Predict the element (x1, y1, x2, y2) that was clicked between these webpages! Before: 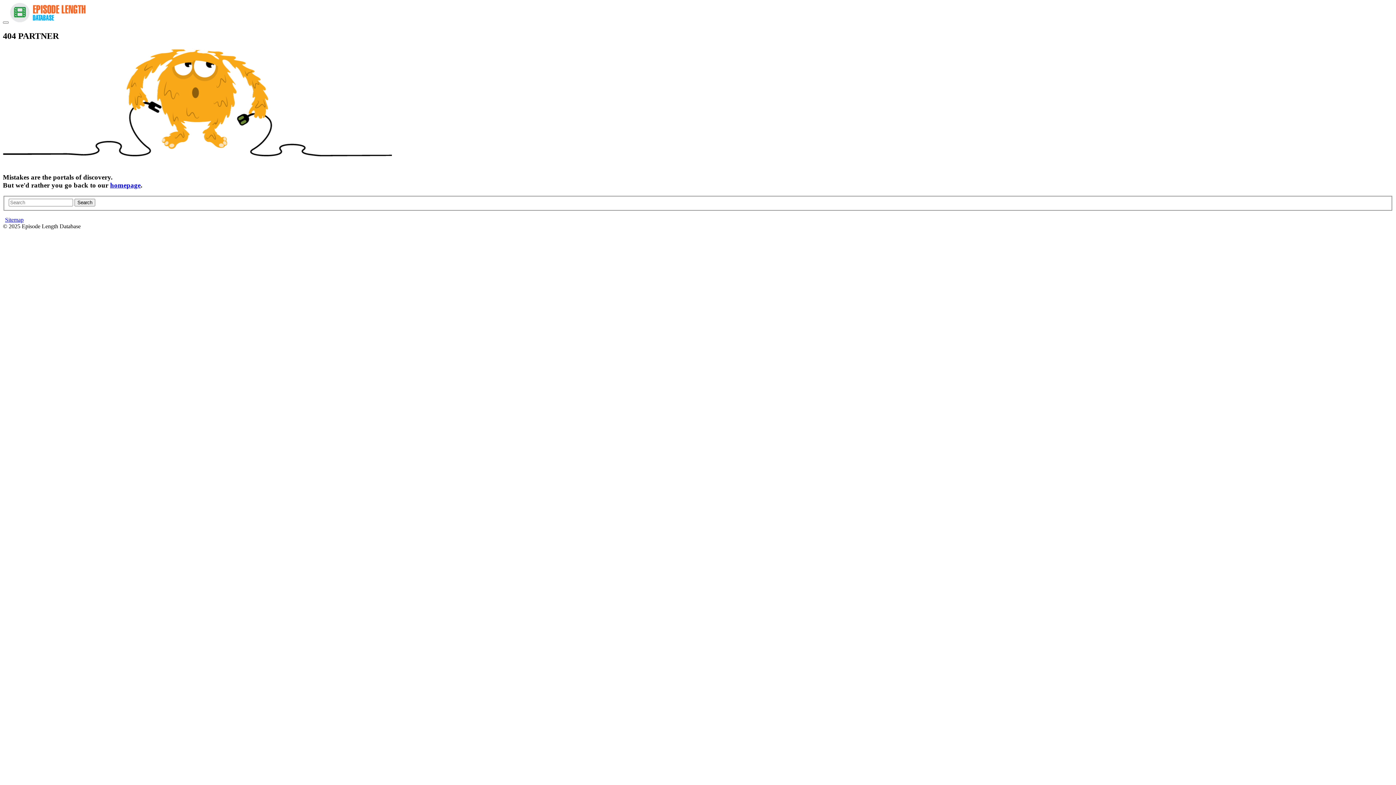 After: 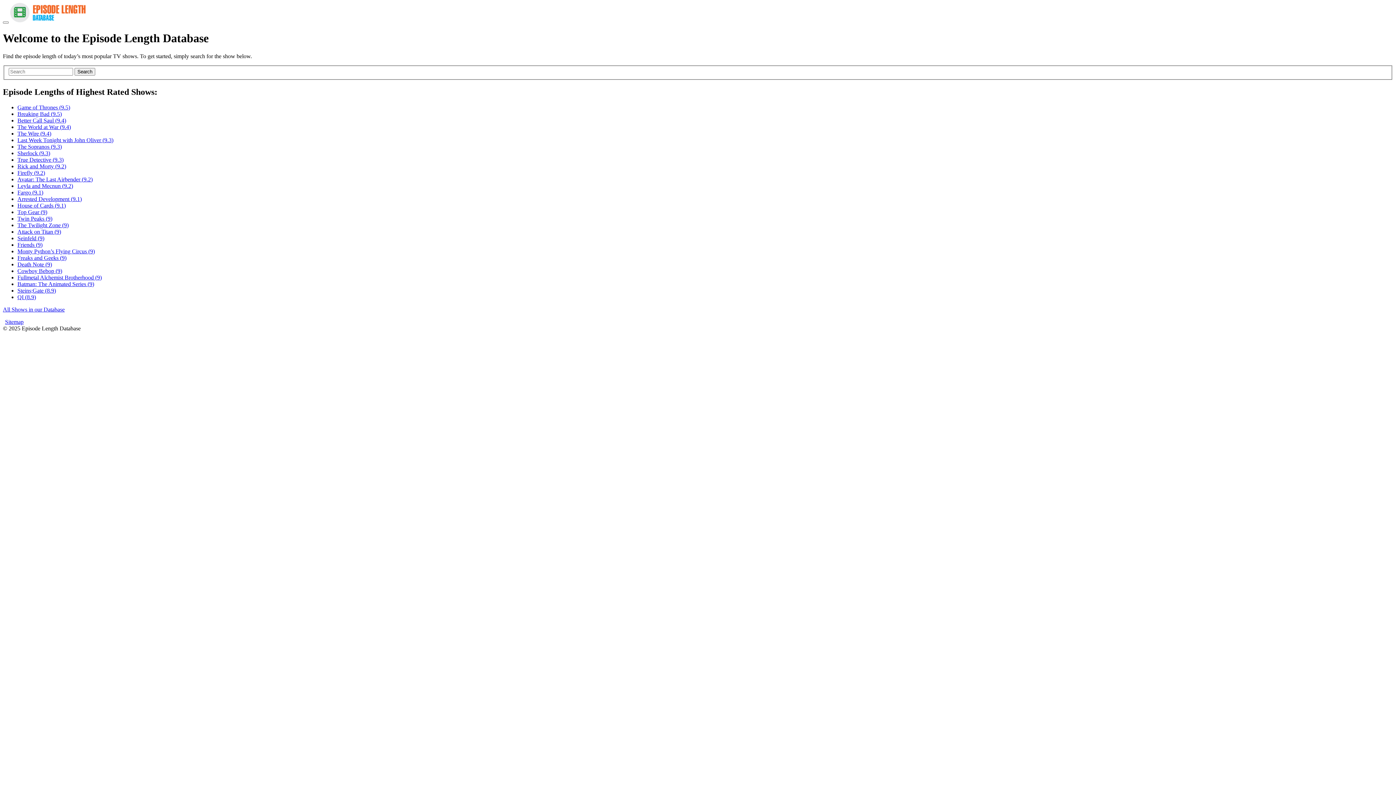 Action: label: homepage bbox: (110, 181, 140, 188)